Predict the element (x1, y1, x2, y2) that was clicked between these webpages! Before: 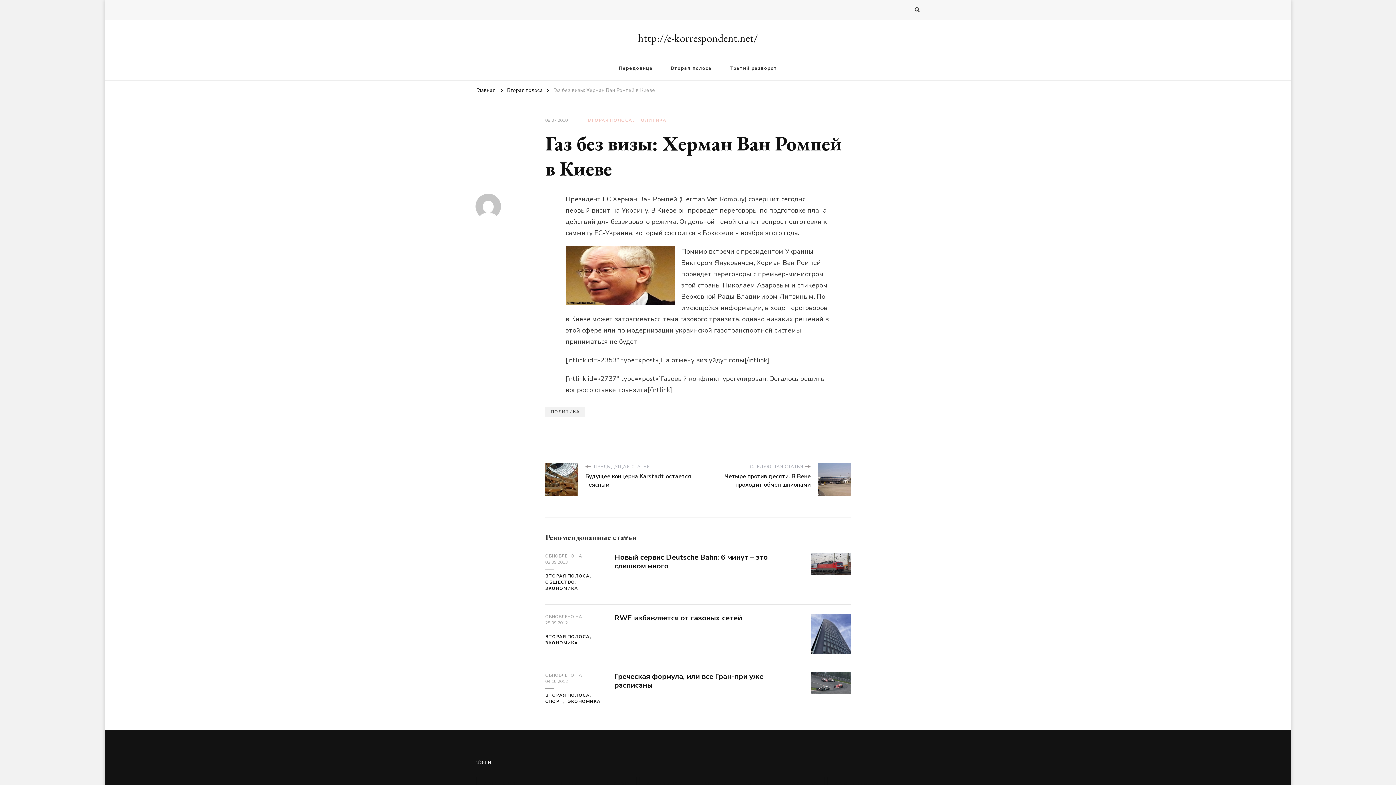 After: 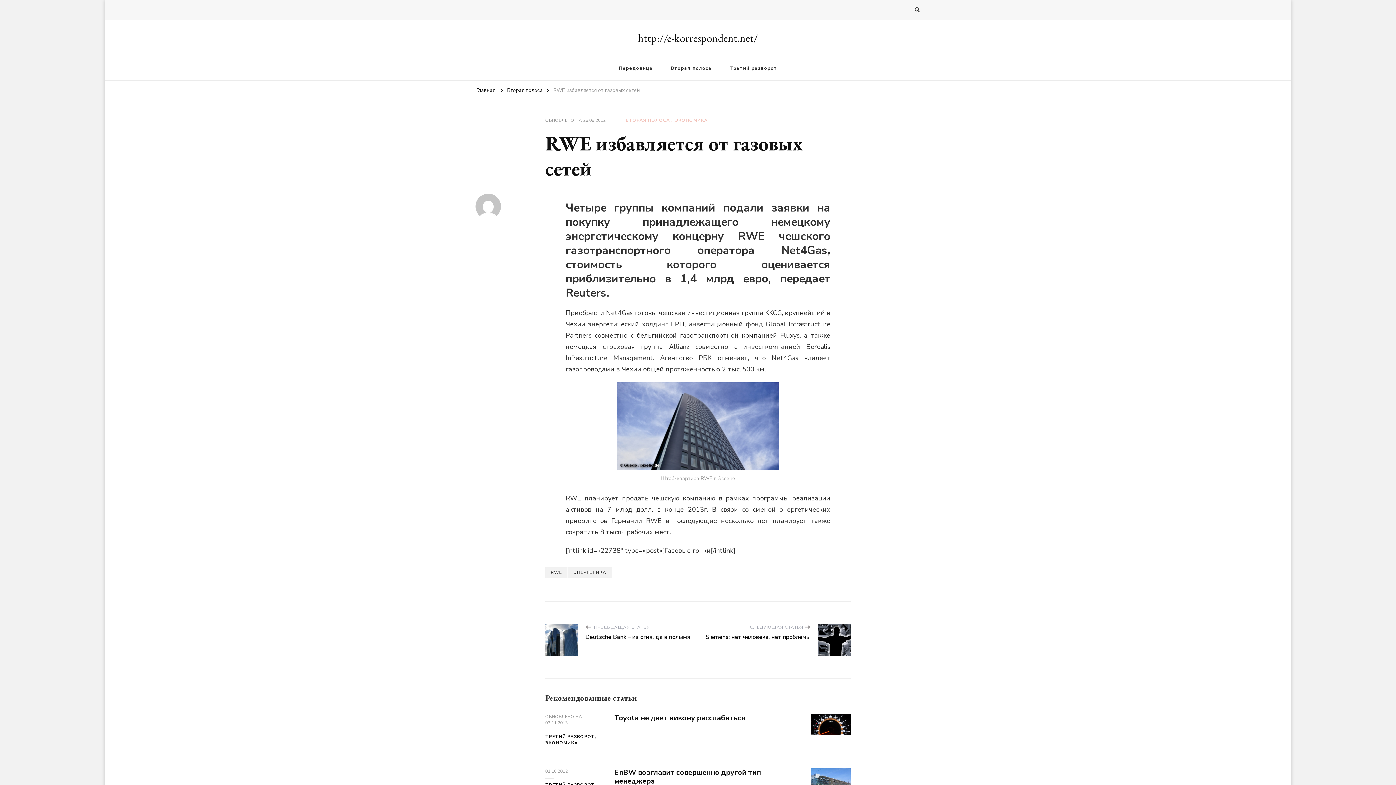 Action: bbox: (545, 620, 568, 626) label: 28.09.2012